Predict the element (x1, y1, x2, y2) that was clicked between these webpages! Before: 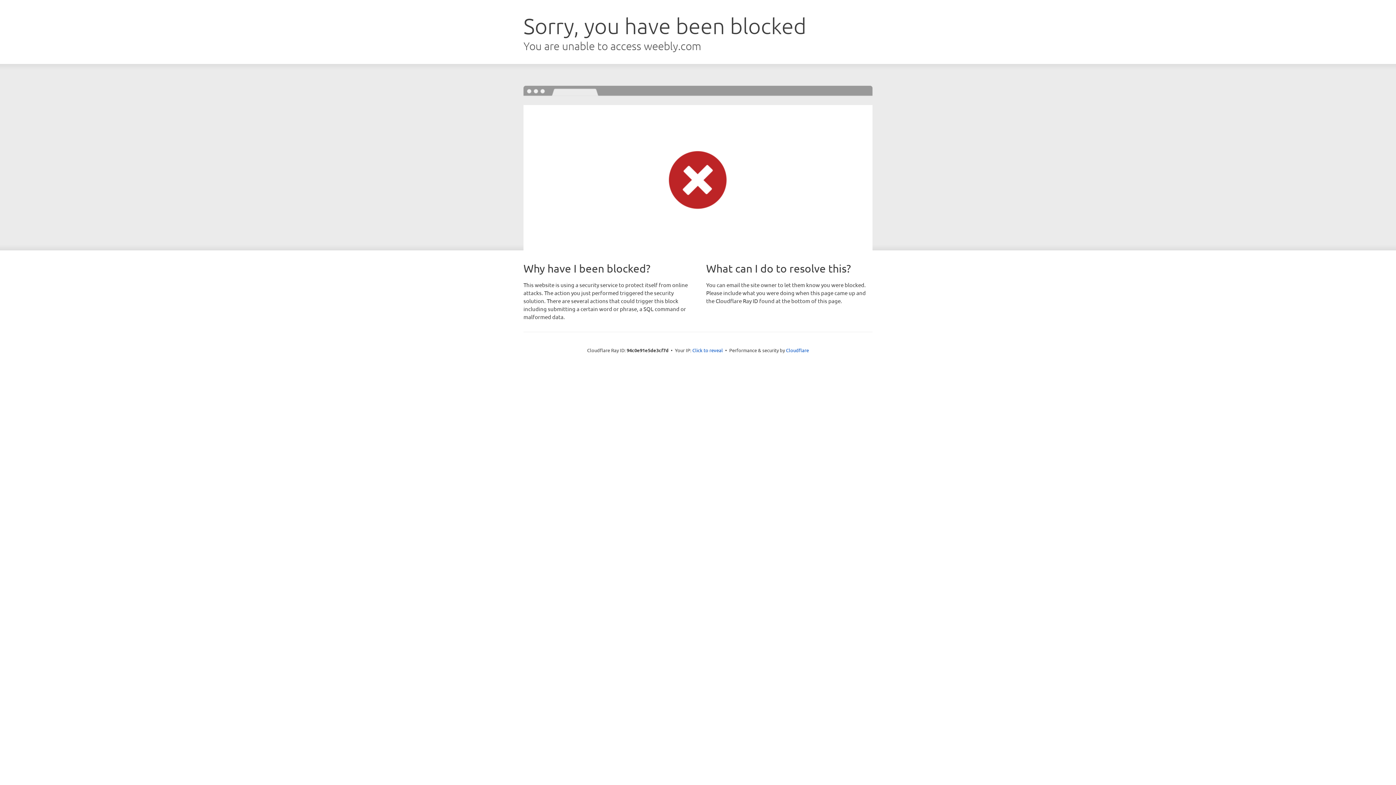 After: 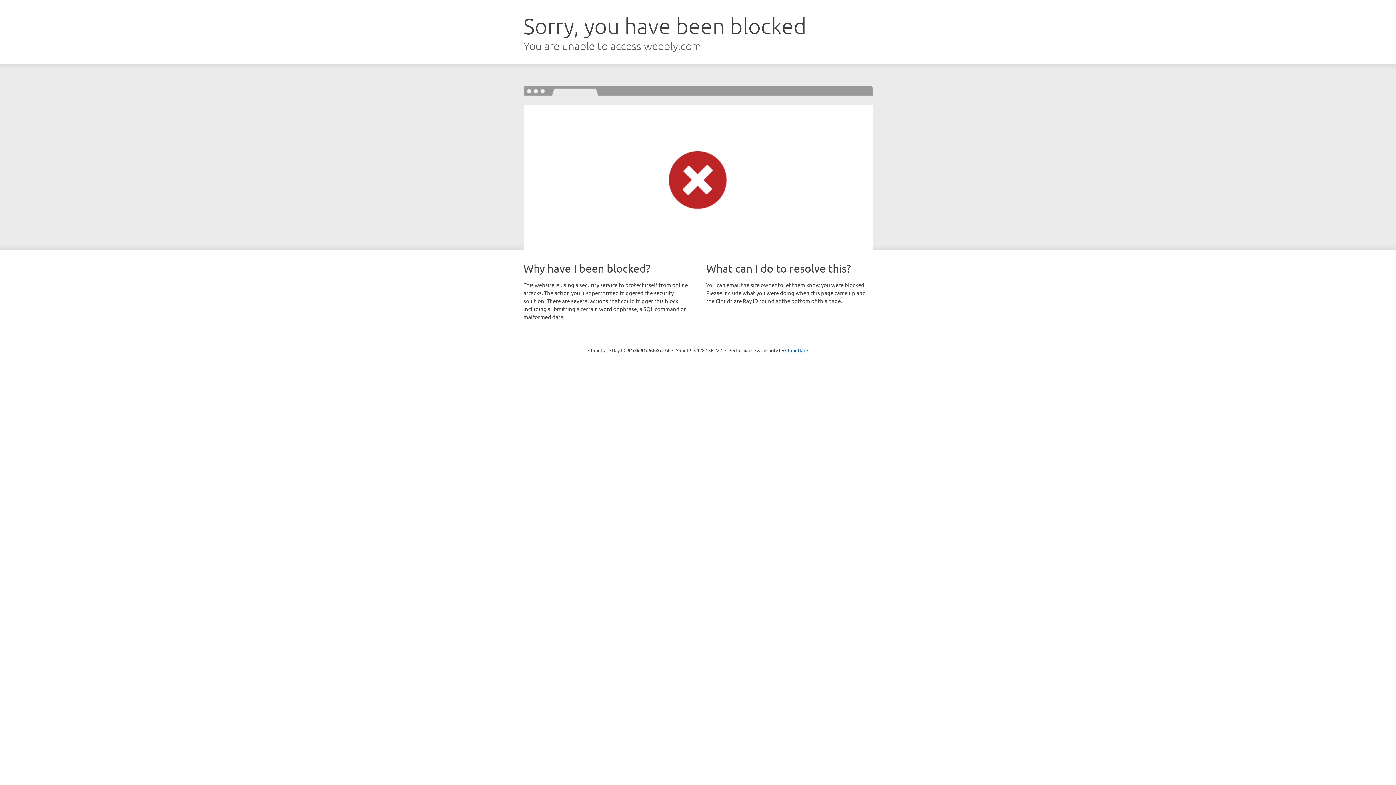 Action: label: Click to reveal bbox: (692, 346, 723, 353)